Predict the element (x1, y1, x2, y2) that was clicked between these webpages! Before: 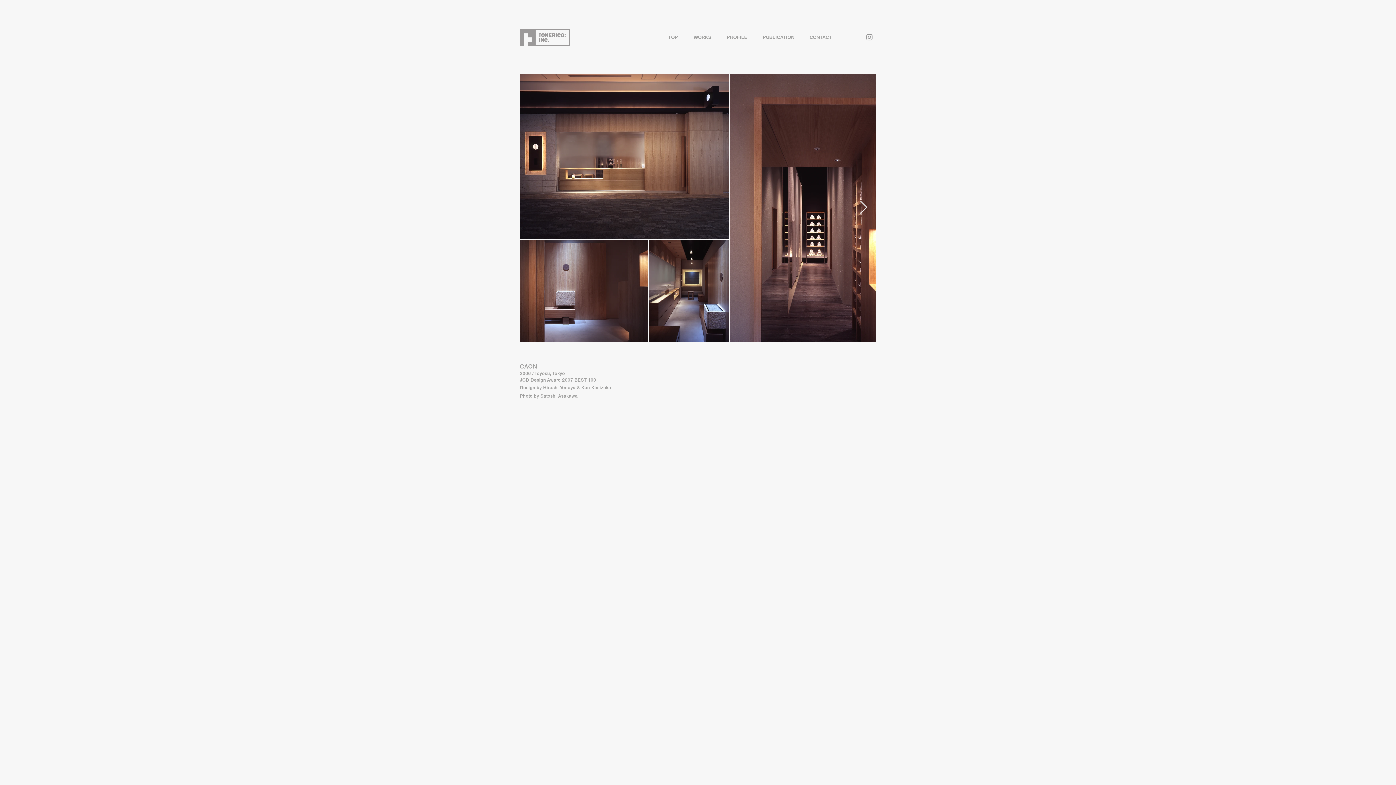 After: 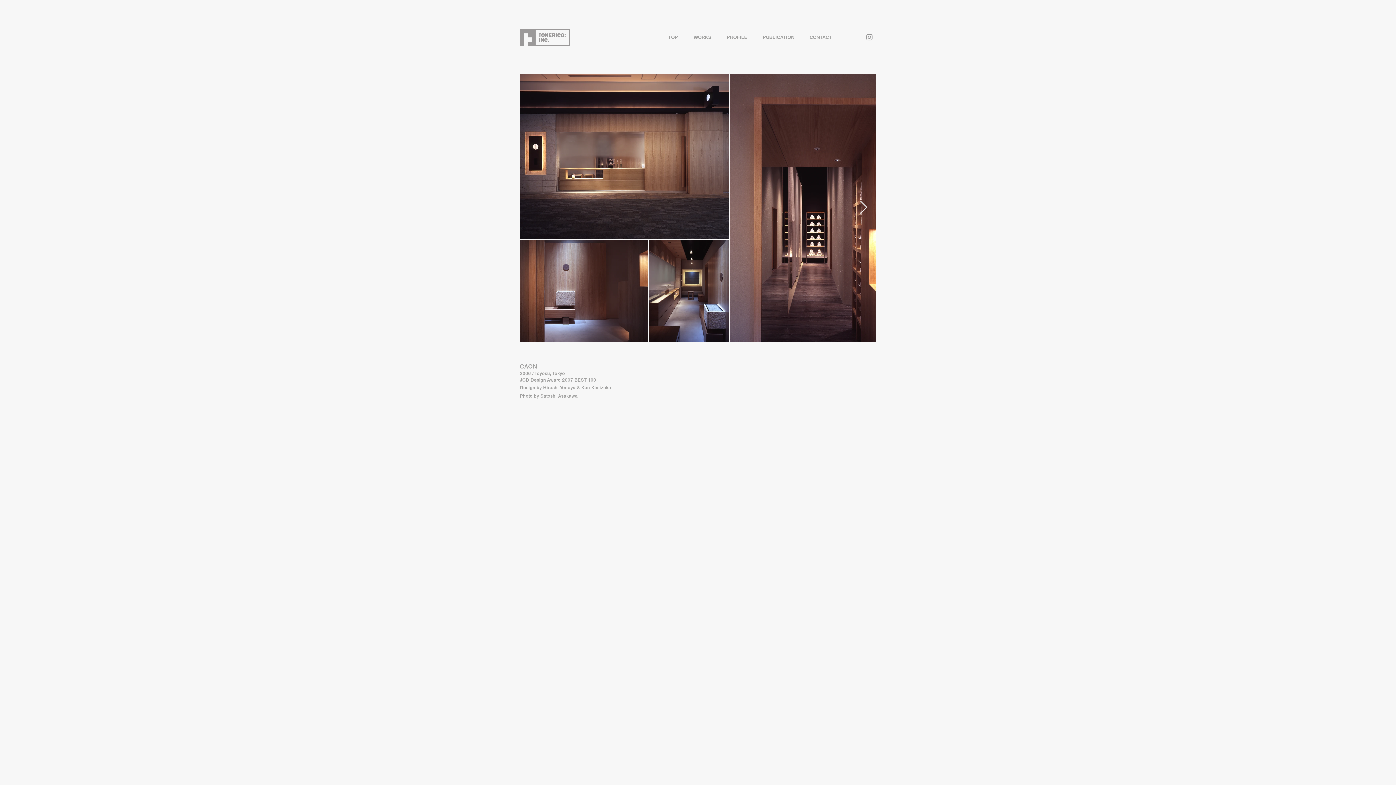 Action: bbox: (865, 33, 873, 41) label: Grey Instagram Icon